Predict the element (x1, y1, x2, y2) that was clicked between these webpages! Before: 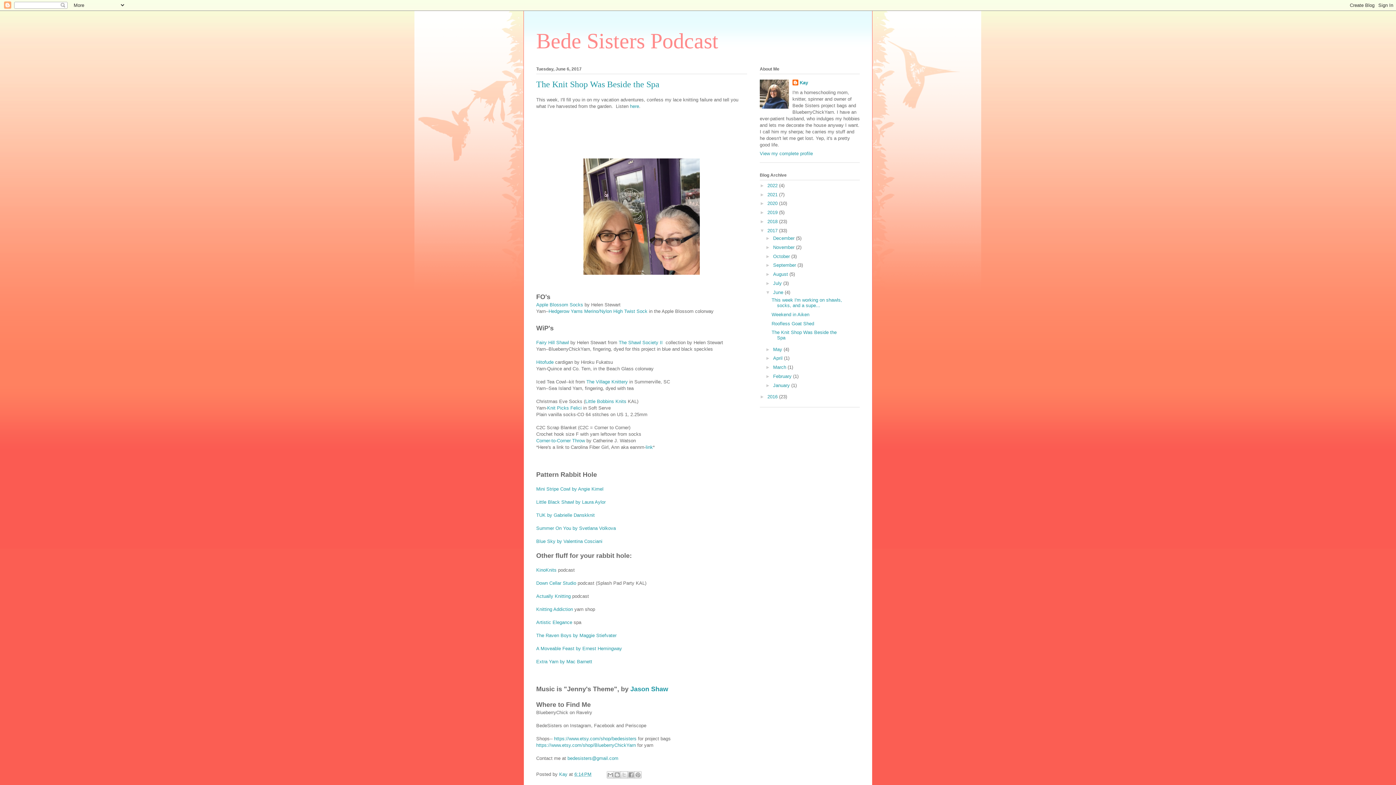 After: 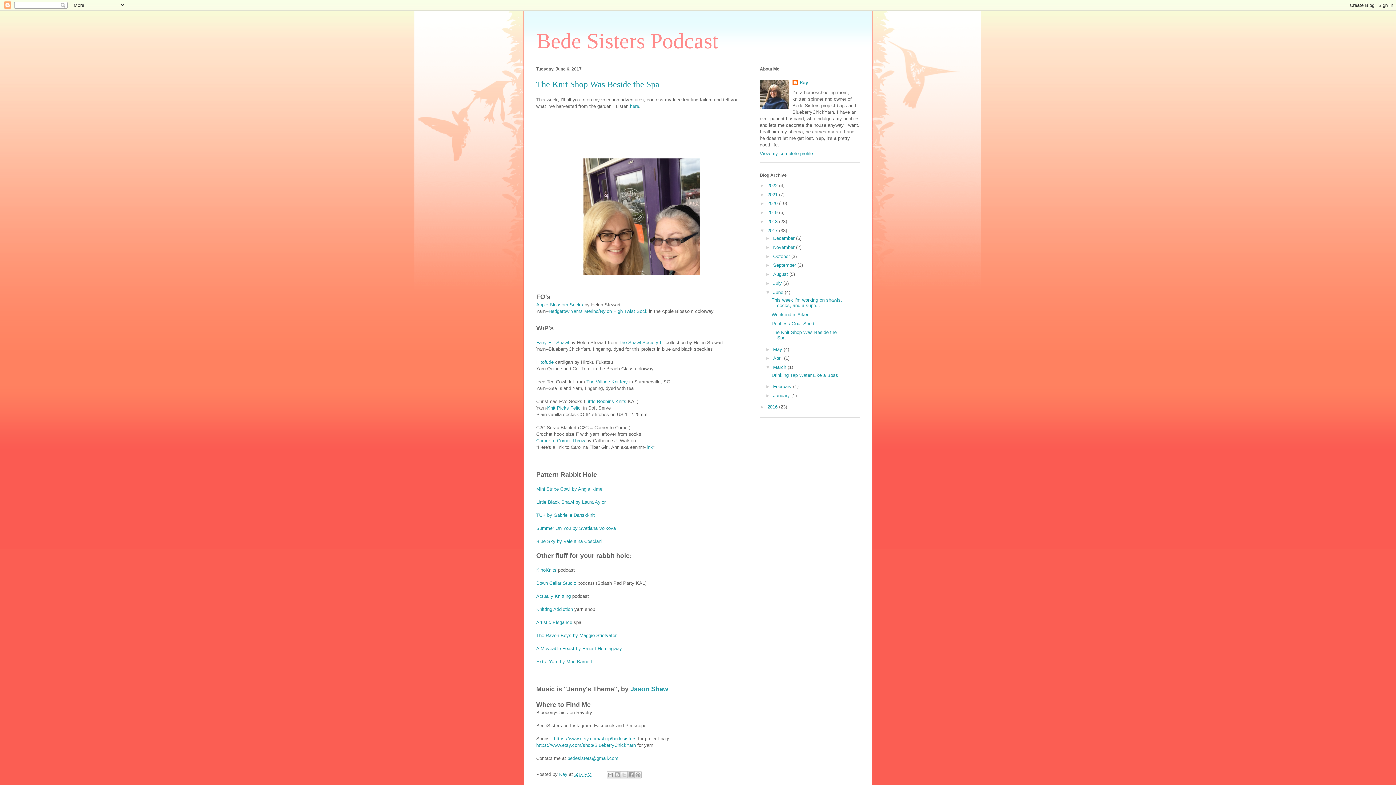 Action: label: ►   bbox: (765, 364, 773, 370)